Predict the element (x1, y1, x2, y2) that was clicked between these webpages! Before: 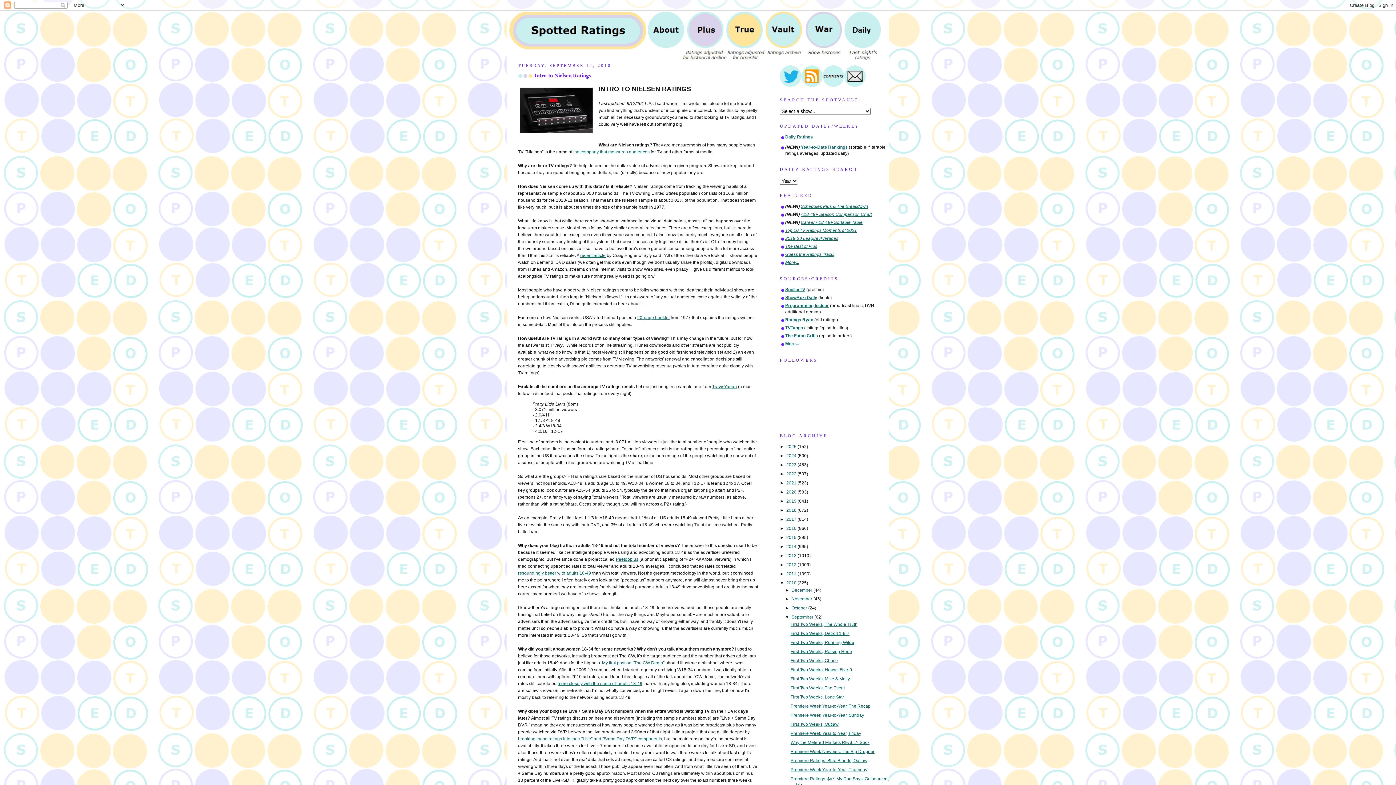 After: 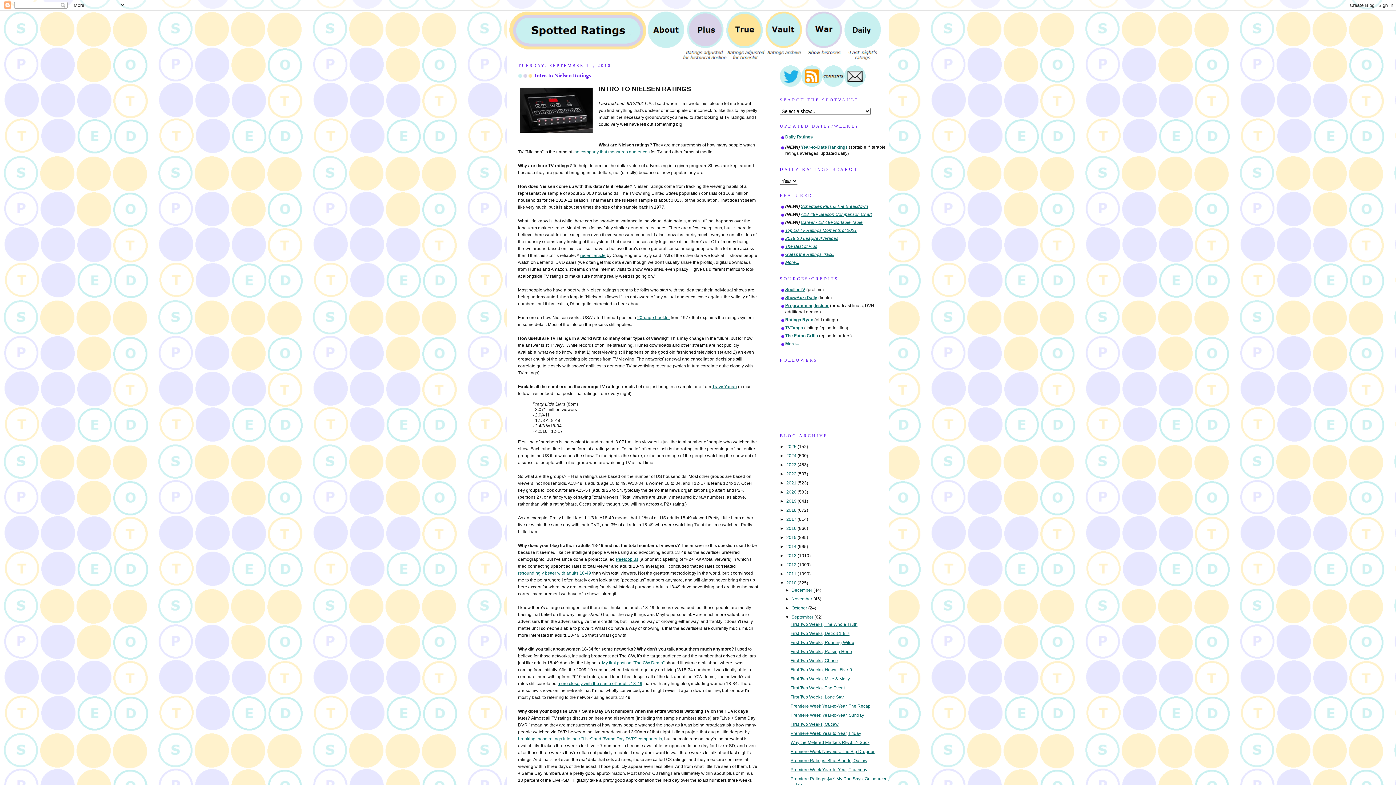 Action: label: ►   bbox: (780, 453, 786, 458)